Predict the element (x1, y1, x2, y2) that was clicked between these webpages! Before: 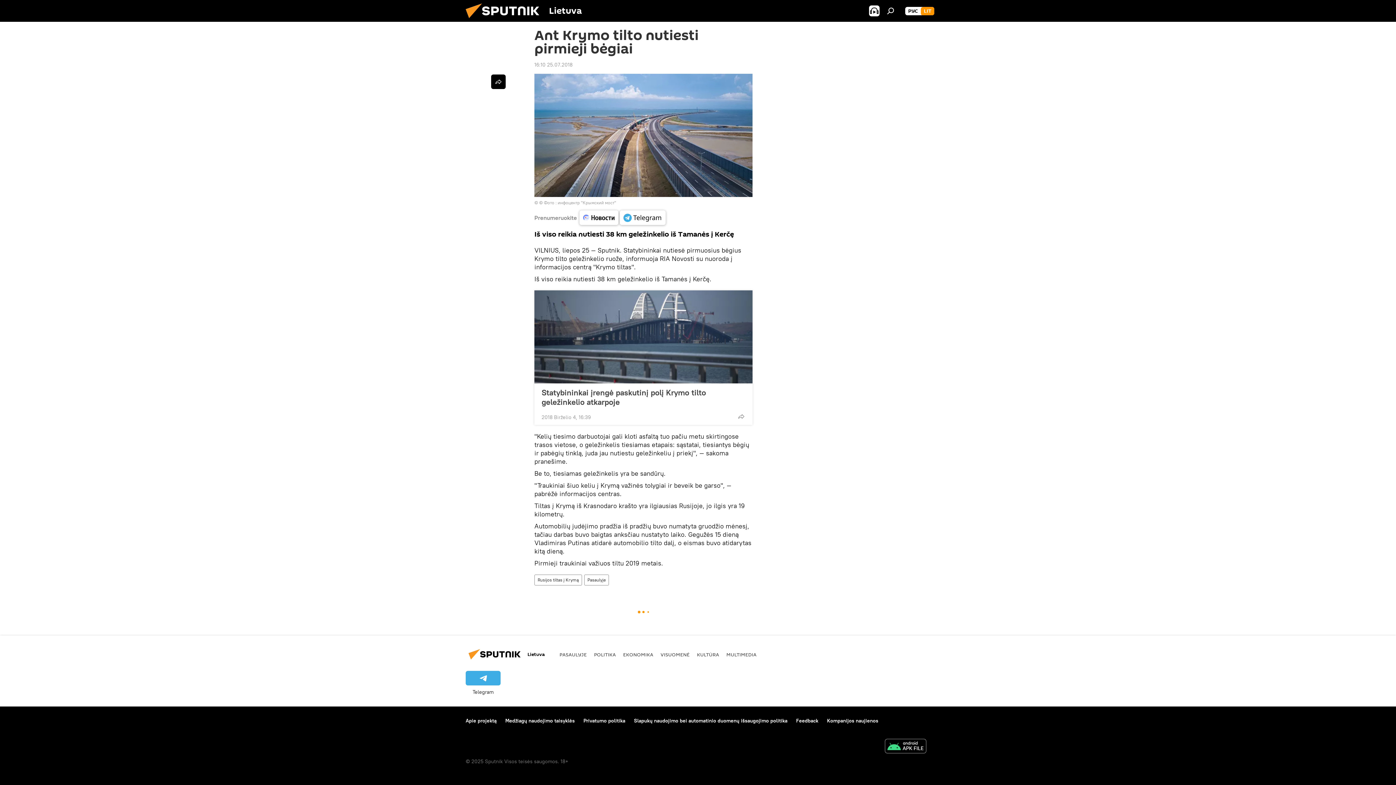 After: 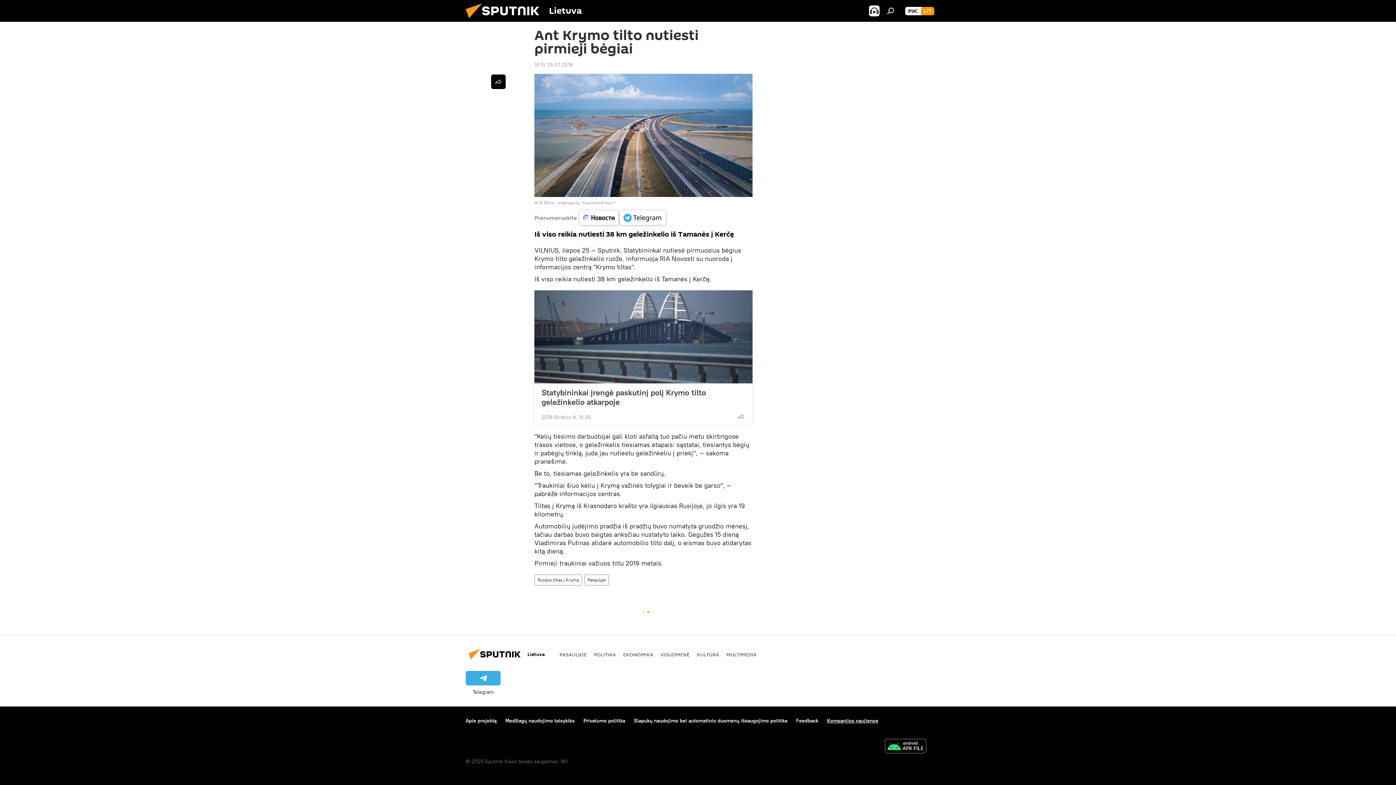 Action: bbox: (827, 717, 878, 724) label: Kompanijos naujienos